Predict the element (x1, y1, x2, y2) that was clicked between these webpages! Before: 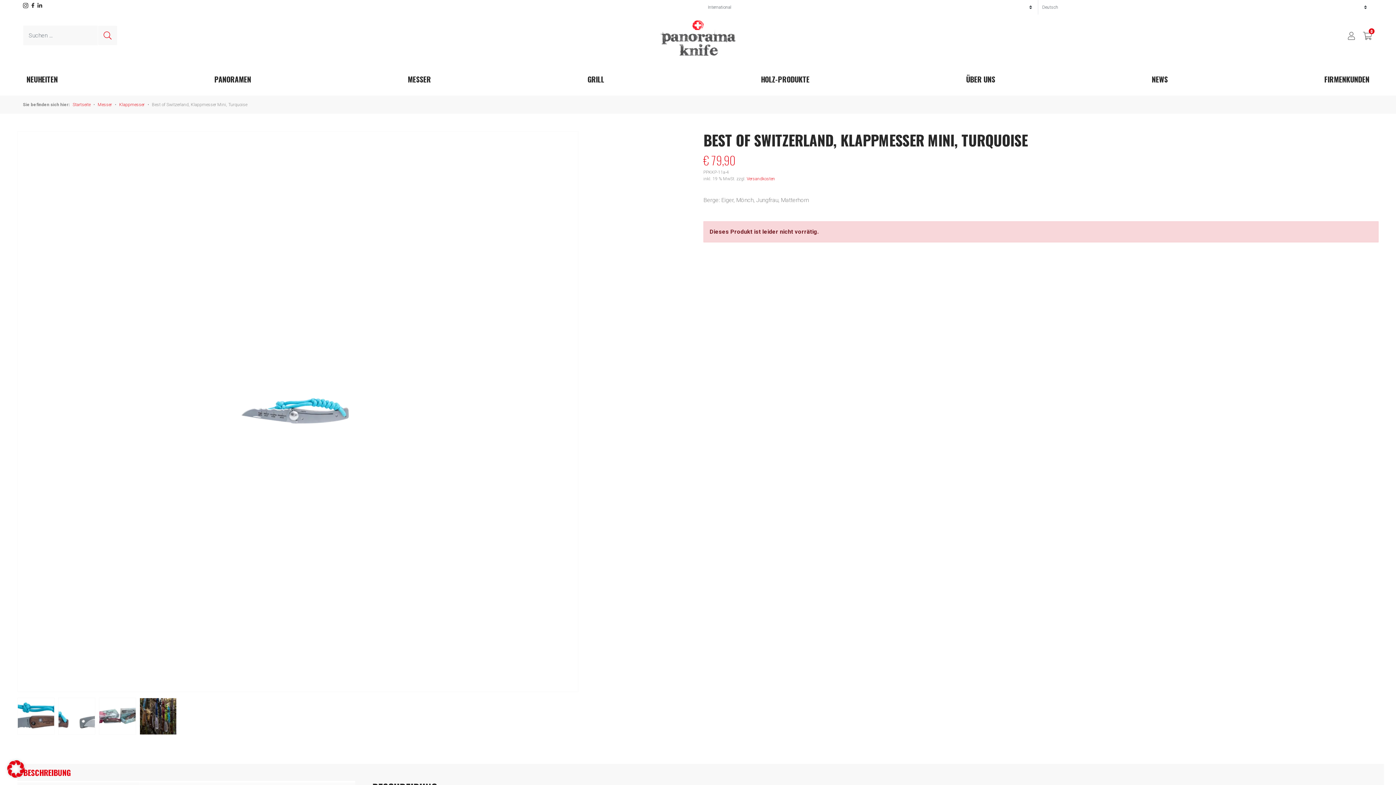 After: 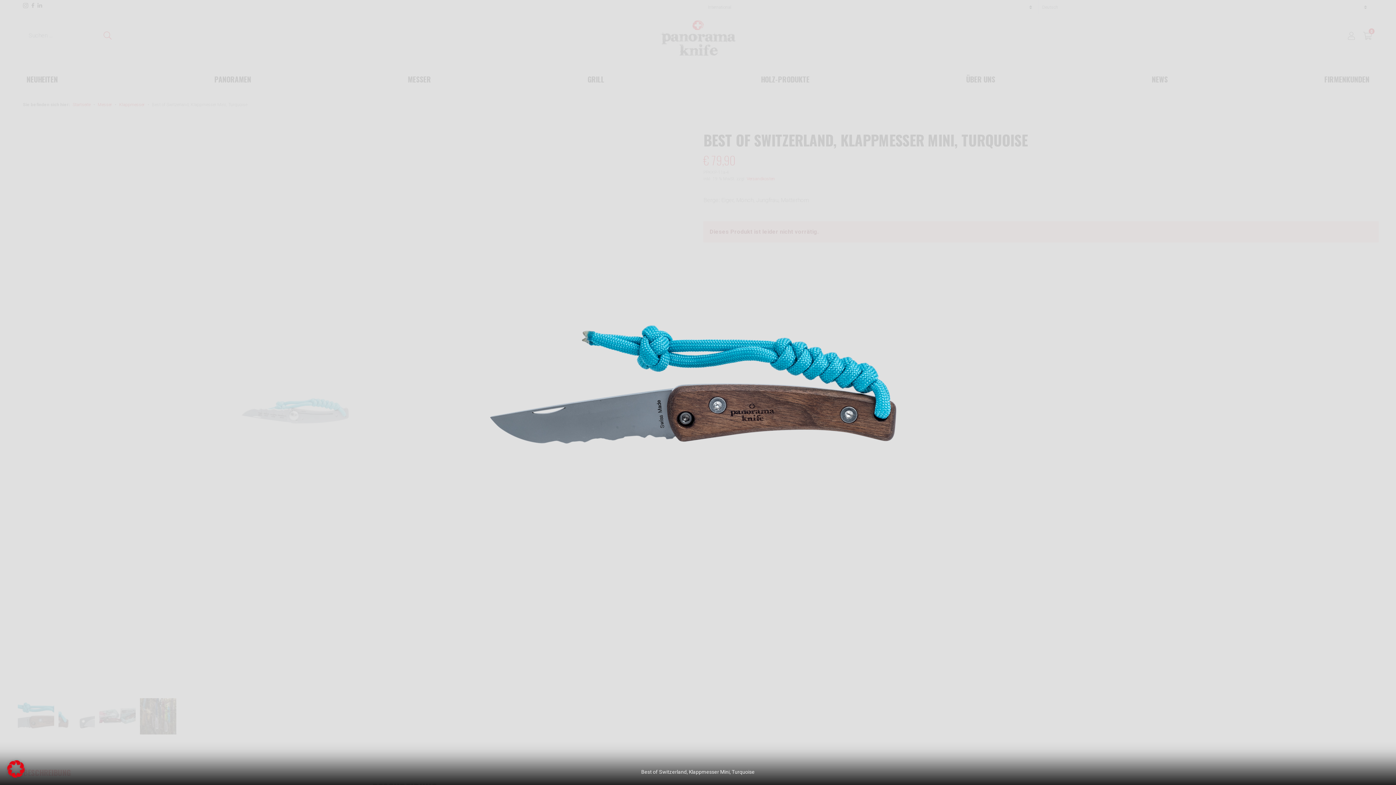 Action: bbox: (17, 698, 54, 735)